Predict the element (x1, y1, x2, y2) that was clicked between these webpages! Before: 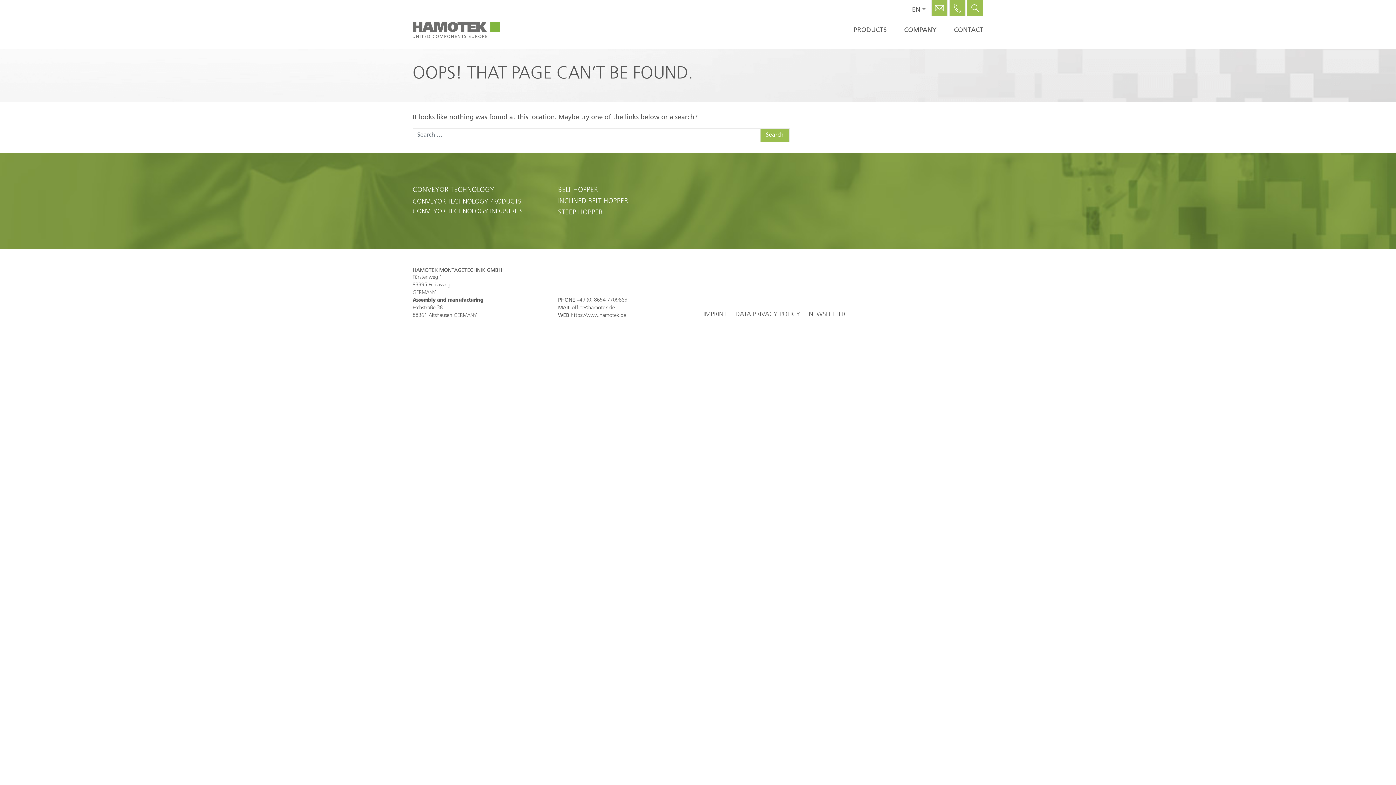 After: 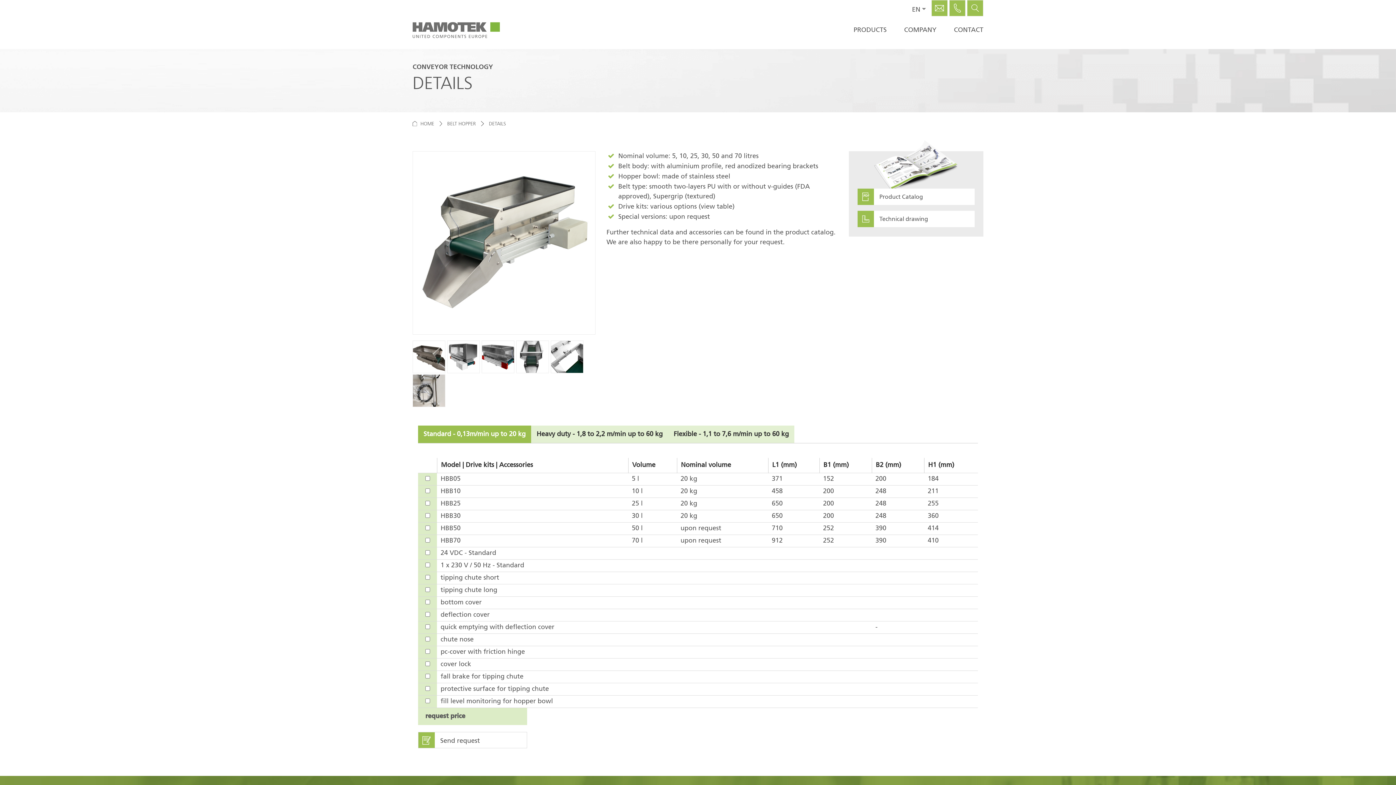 Action: label: BELT HOPPER bbox: (558, 185, 692, 194)